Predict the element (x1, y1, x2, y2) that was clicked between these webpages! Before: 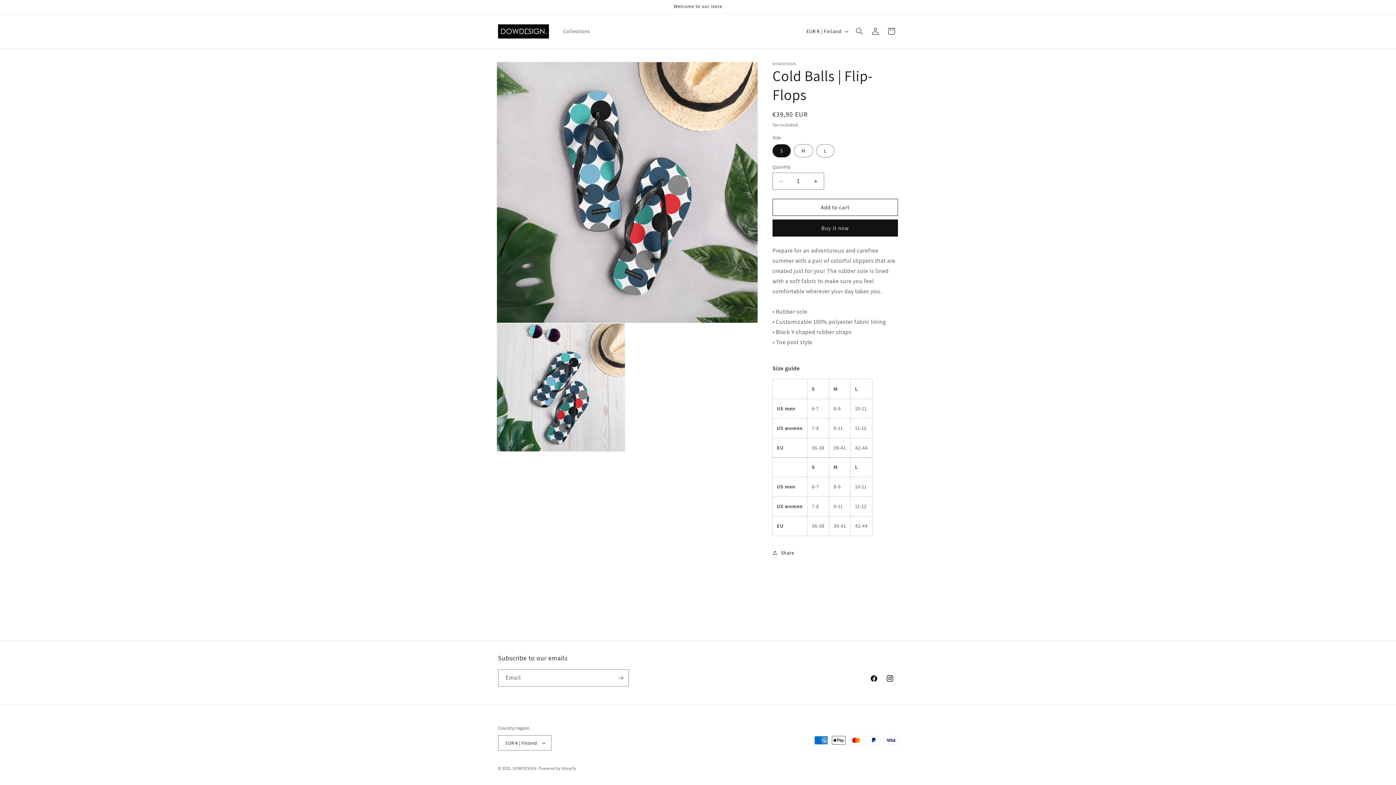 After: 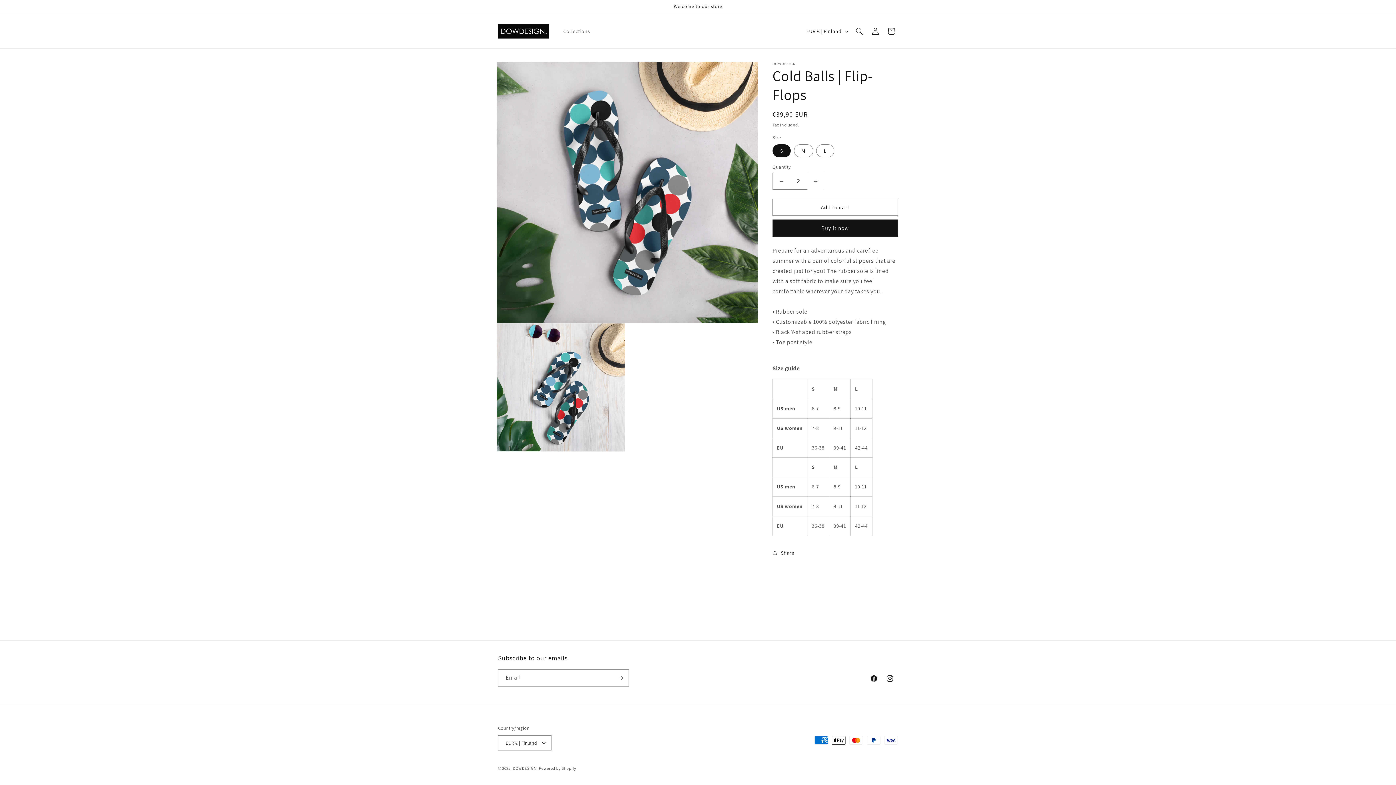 Action: label: Increase quantity for Cold Balls | Flip-Flops bbox: (807, 172, 824, 189)